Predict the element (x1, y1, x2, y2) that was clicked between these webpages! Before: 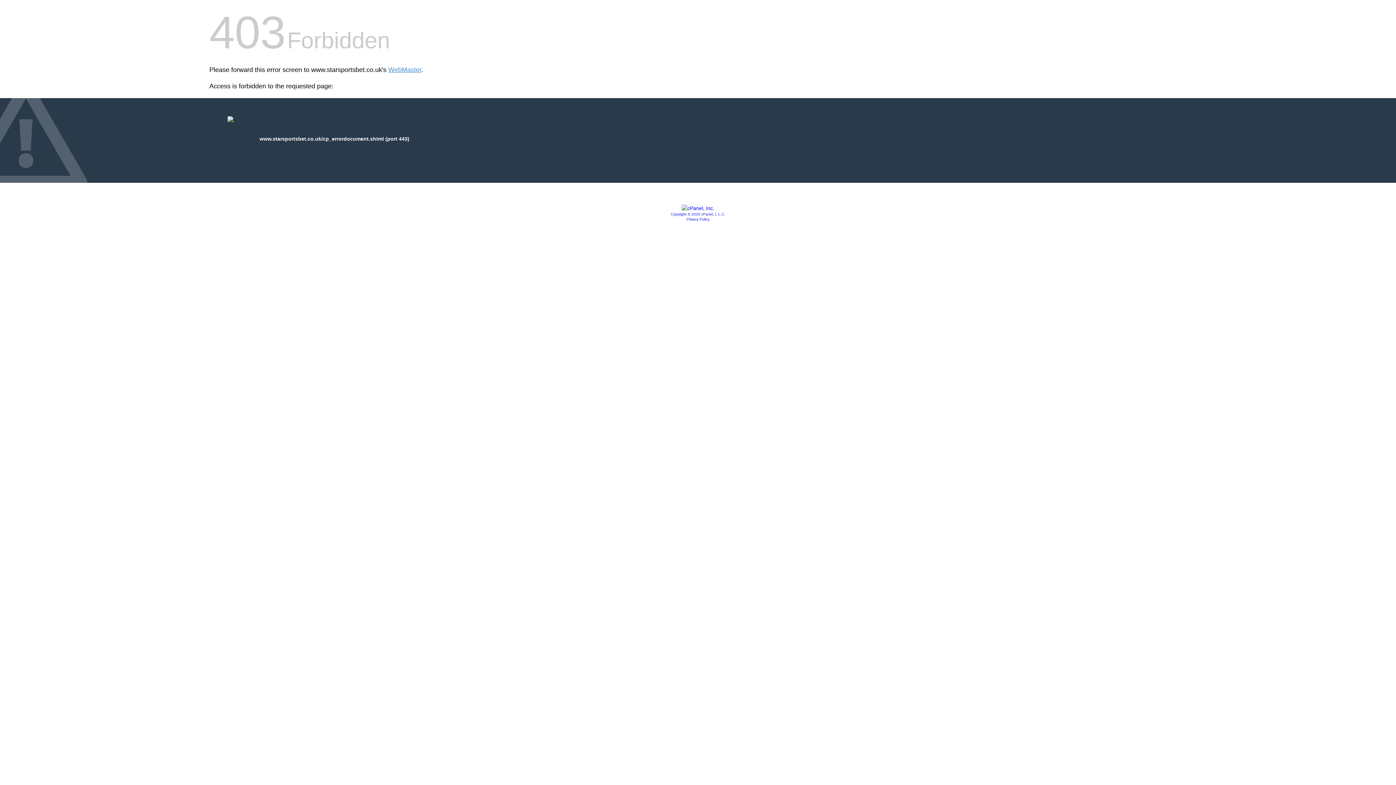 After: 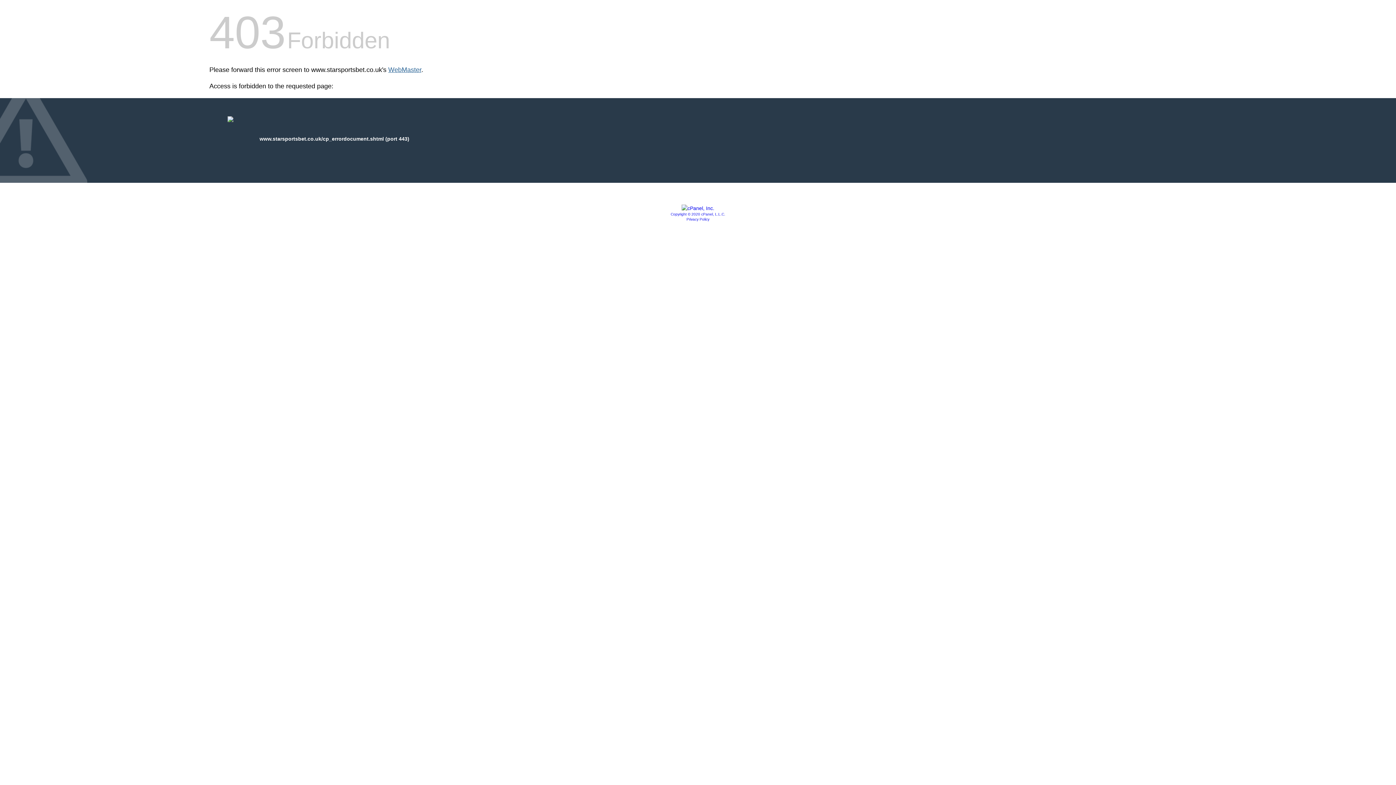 Action: bbox: (388, 66, 421, 73) label: WebMaster